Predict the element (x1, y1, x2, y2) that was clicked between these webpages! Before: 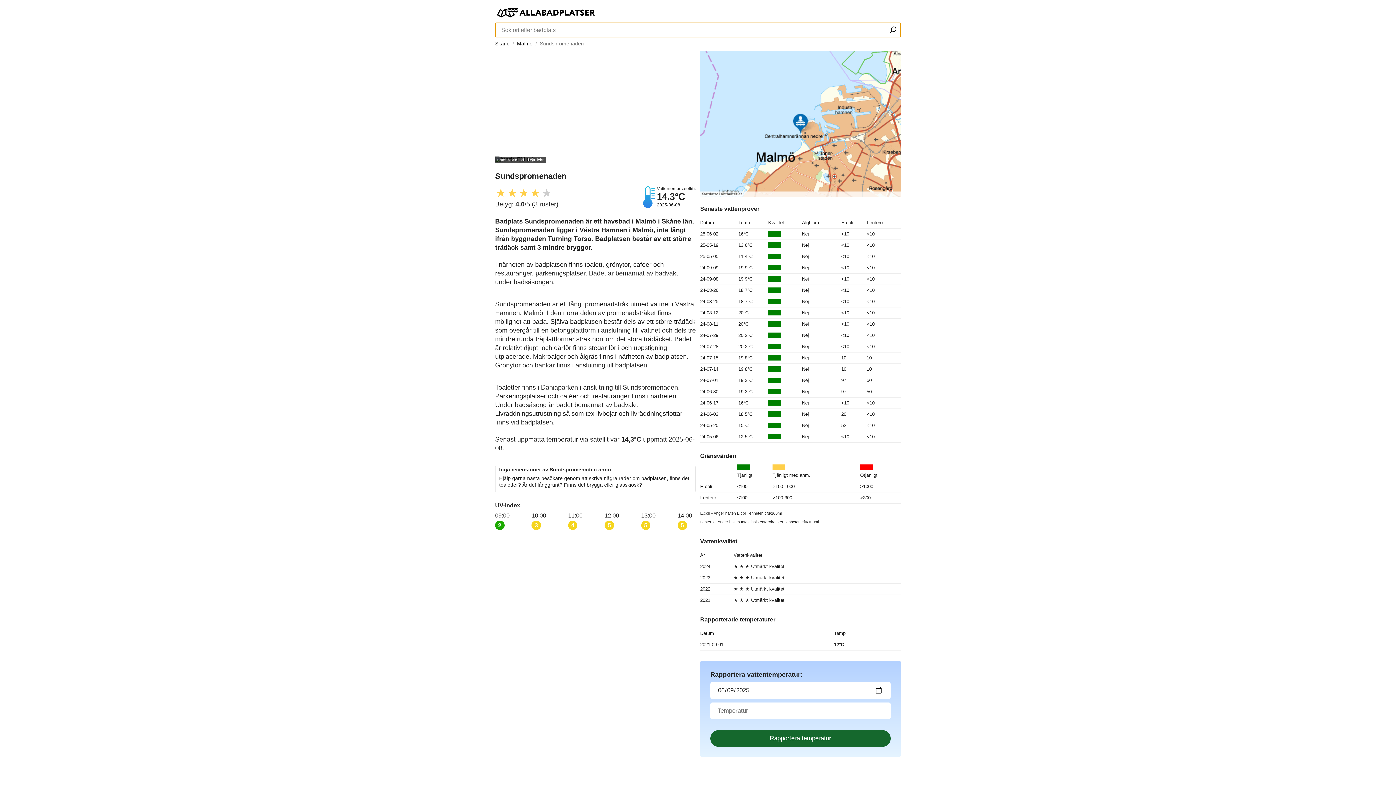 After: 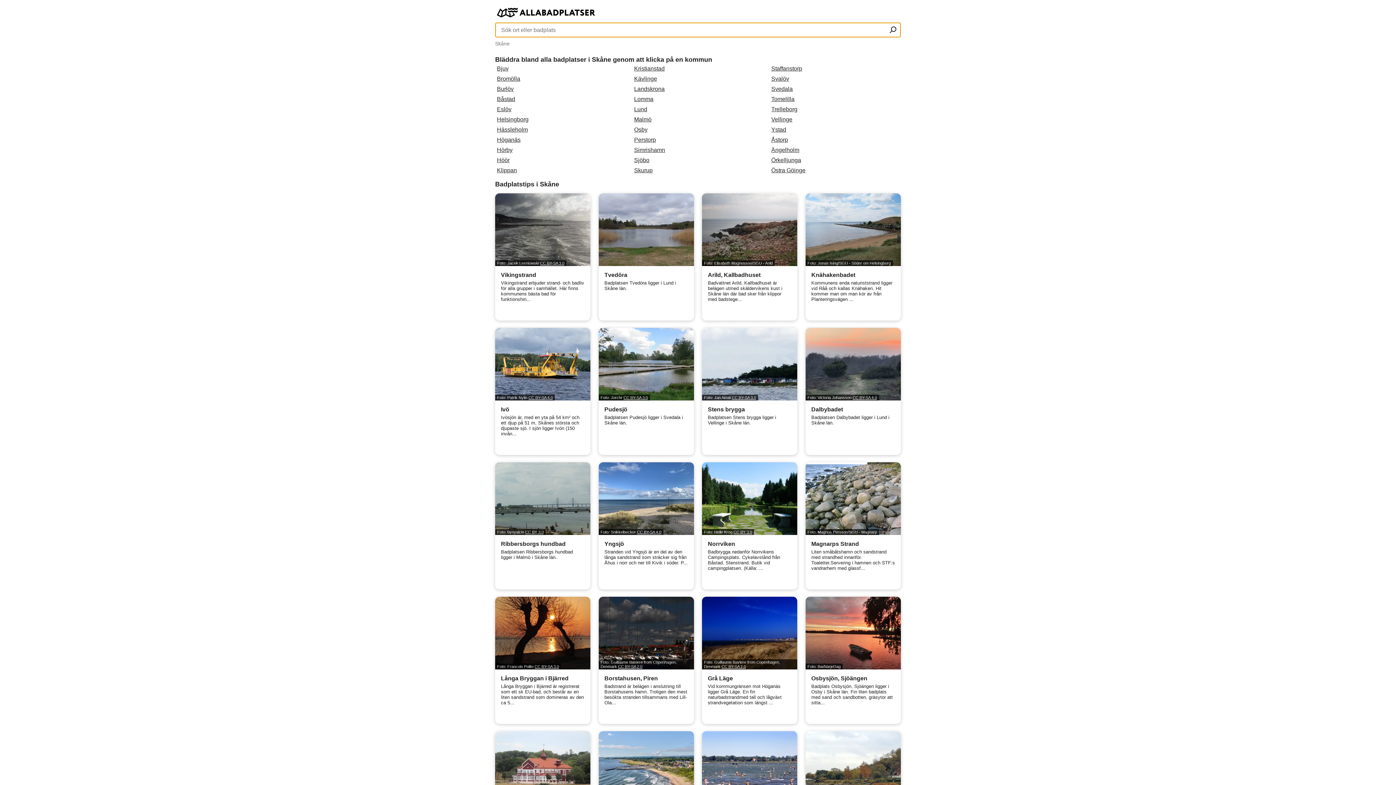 Action: bbox: (495, 40, 509, 46) label: Skåne